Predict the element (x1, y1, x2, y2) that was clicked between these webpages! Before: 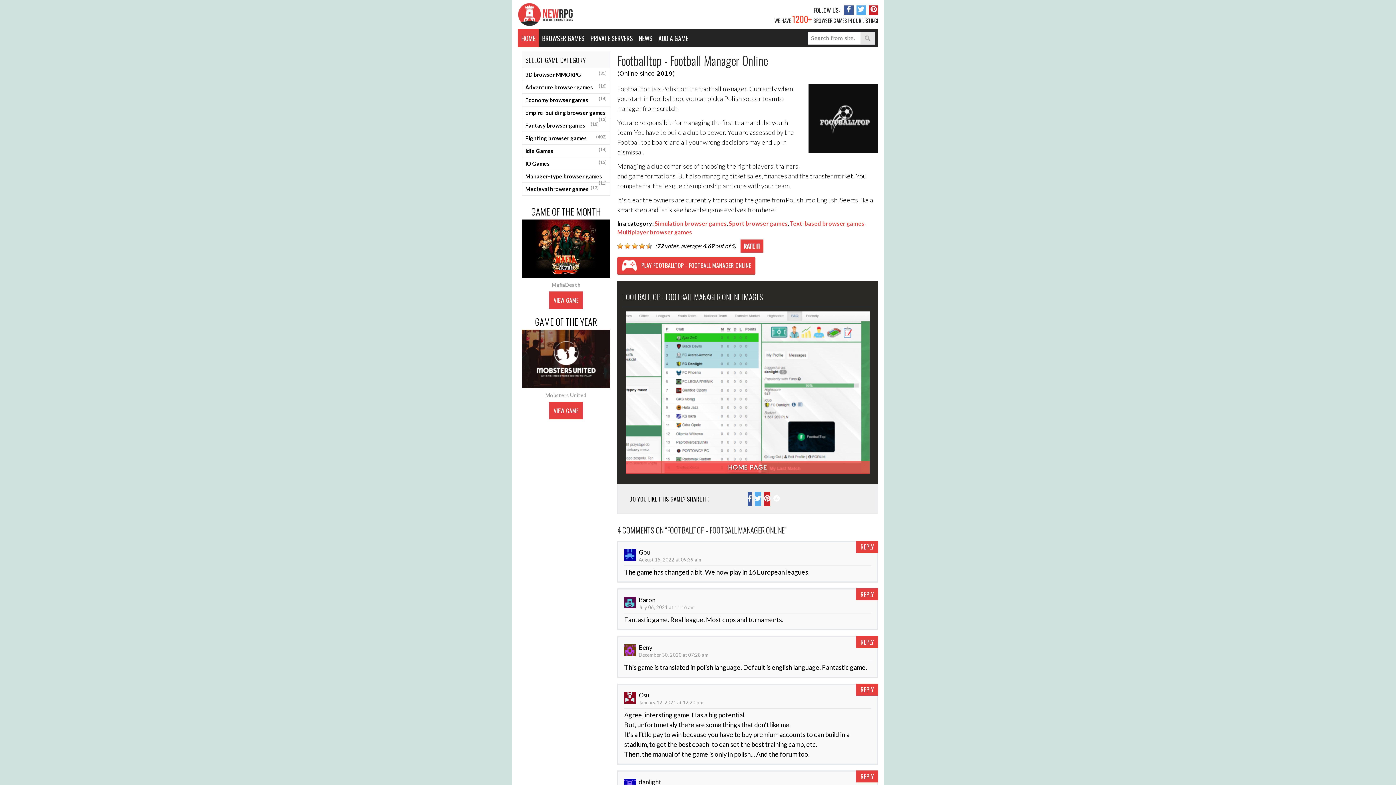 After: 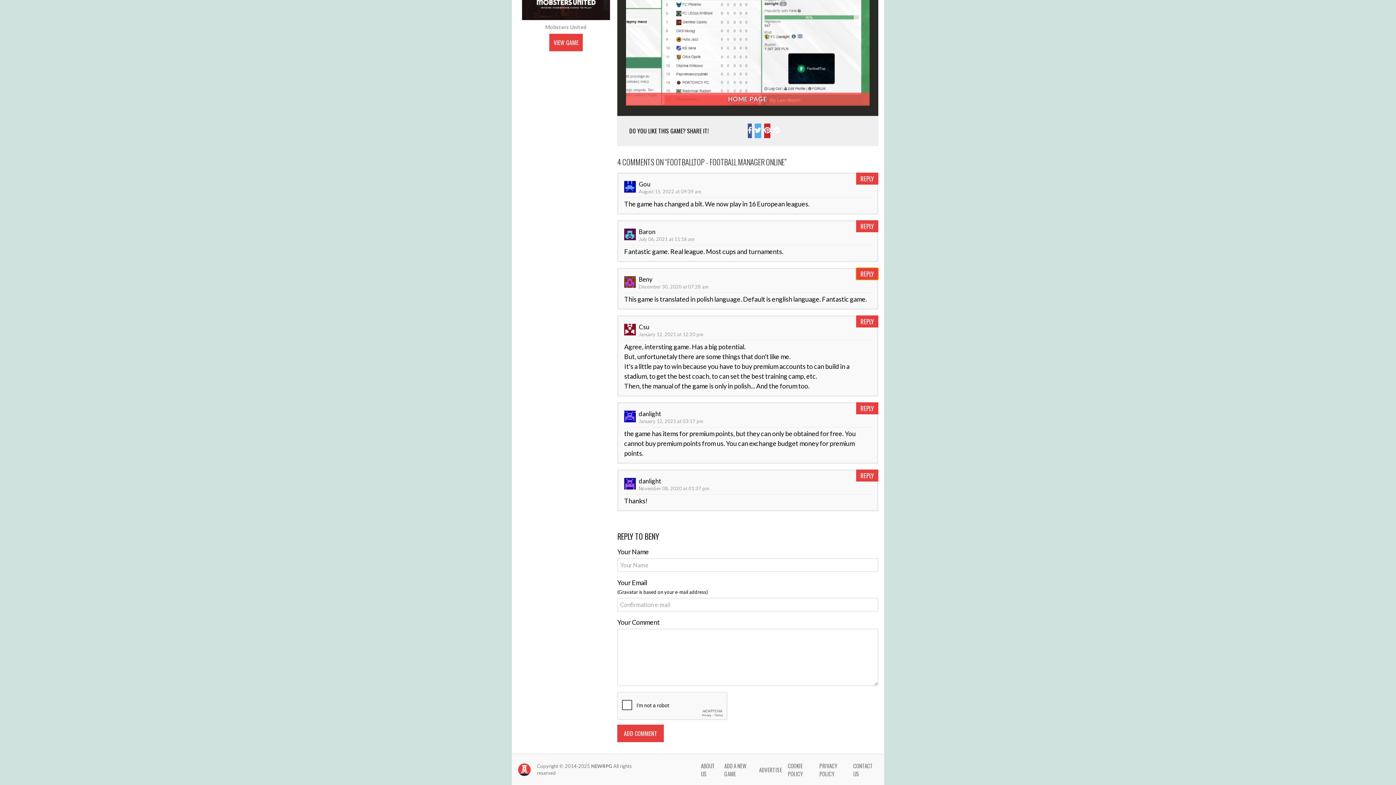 Action: bbox: (856, 636, 878, 648) label: Reply to Beny